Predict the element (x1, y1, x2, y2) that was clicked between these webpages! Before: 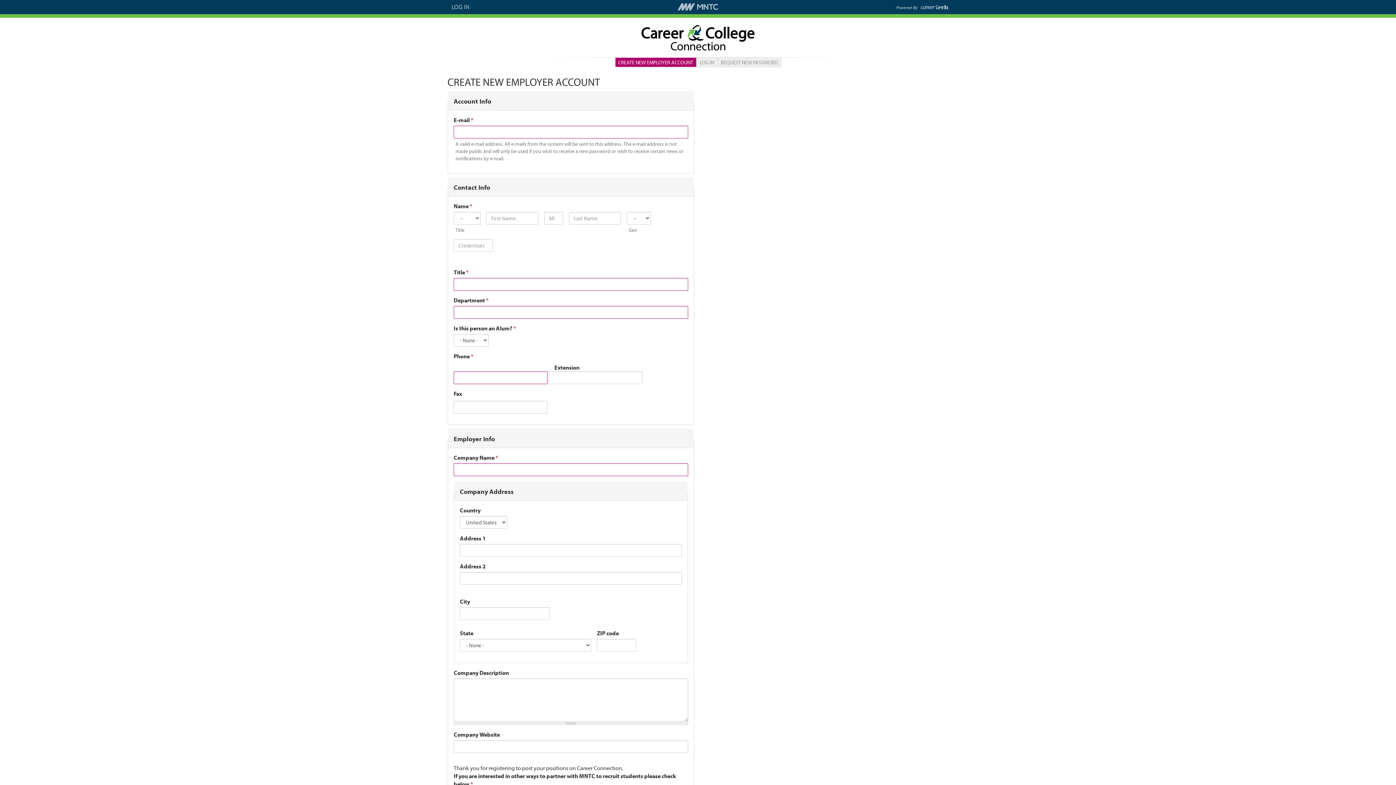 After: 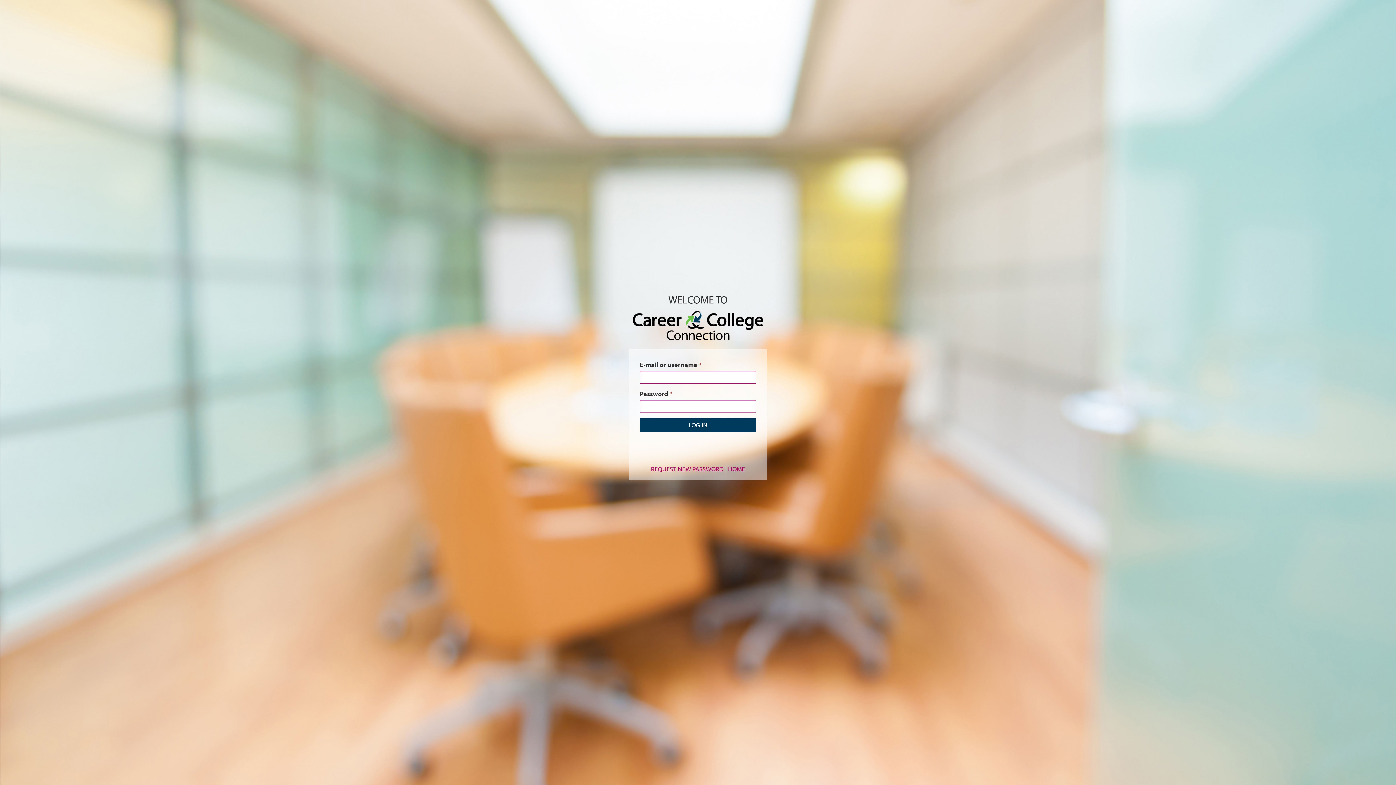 Action: bbox: (447, 0, 473, 14) label: LOG IN